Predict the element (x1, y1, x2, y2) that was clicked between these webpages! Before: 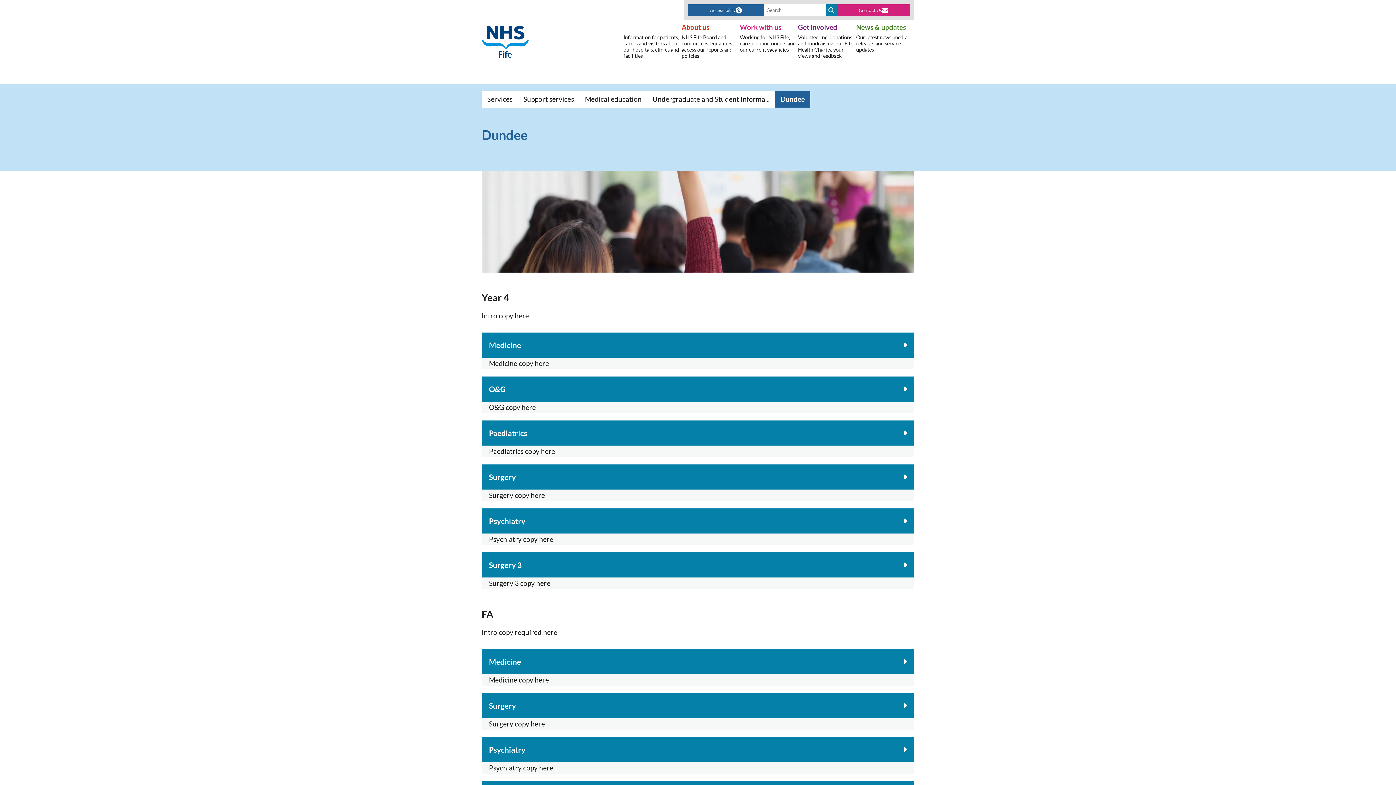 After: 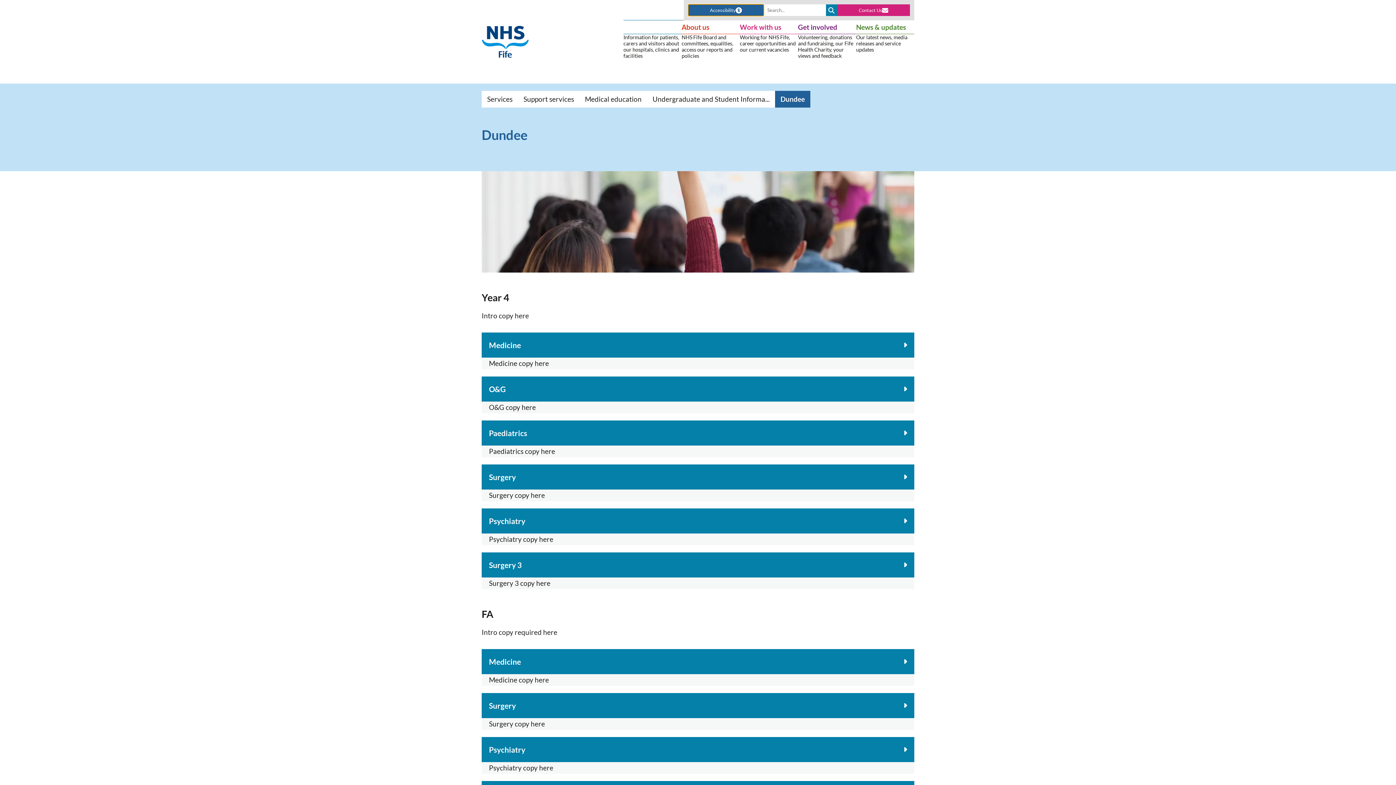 Action: label: Accessibility bbox: (688, 4, 763, 16)